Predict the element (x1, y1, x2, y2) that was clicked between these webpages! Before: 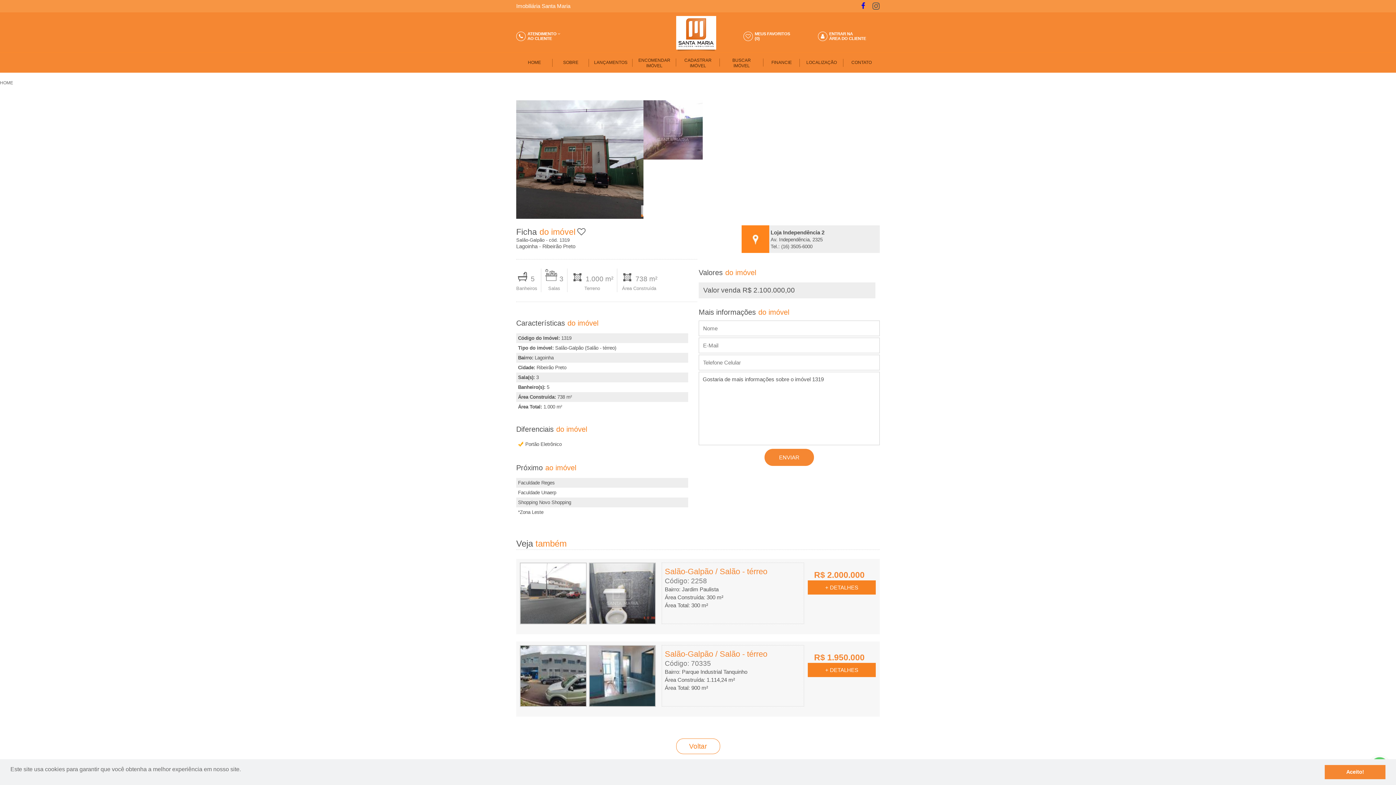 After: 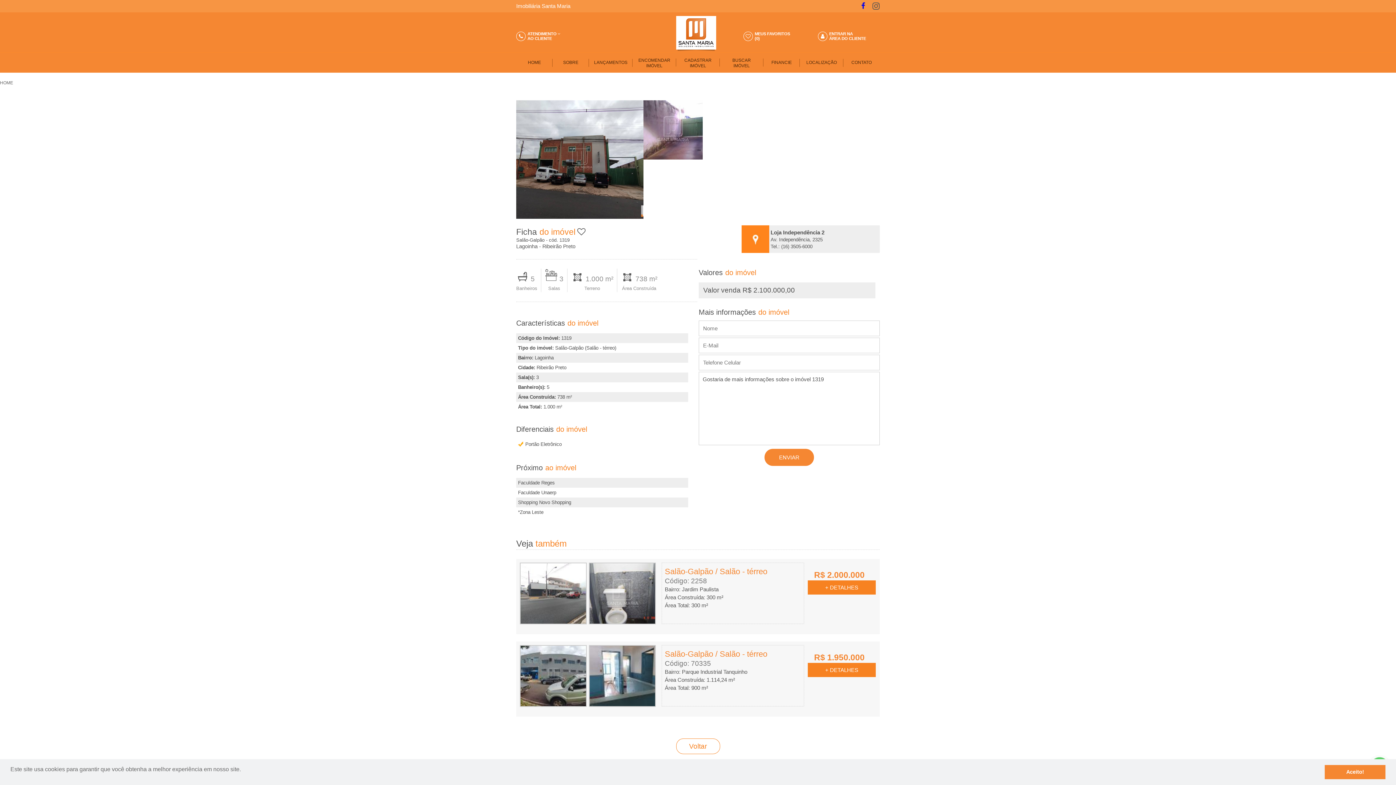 Action: bbox: (589, 645, 656, 707)